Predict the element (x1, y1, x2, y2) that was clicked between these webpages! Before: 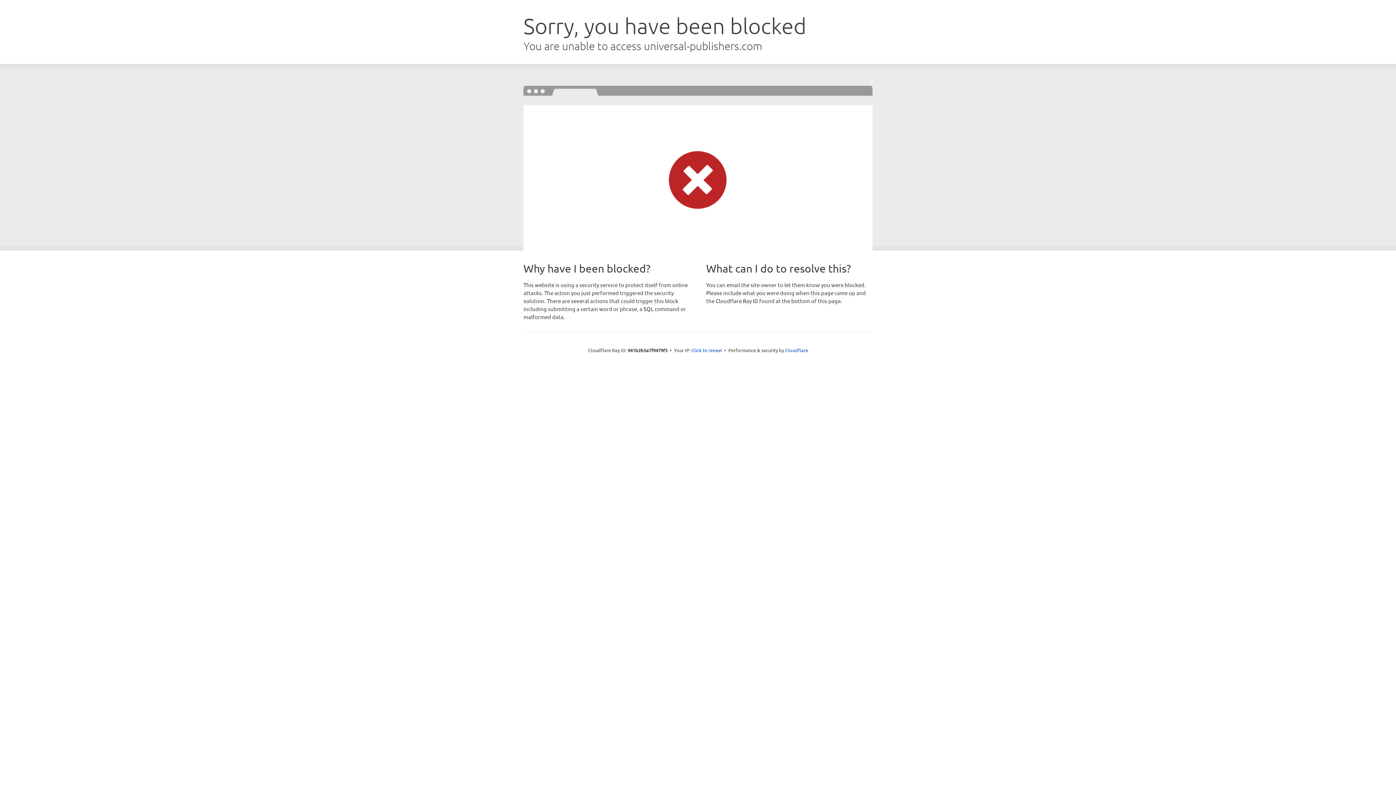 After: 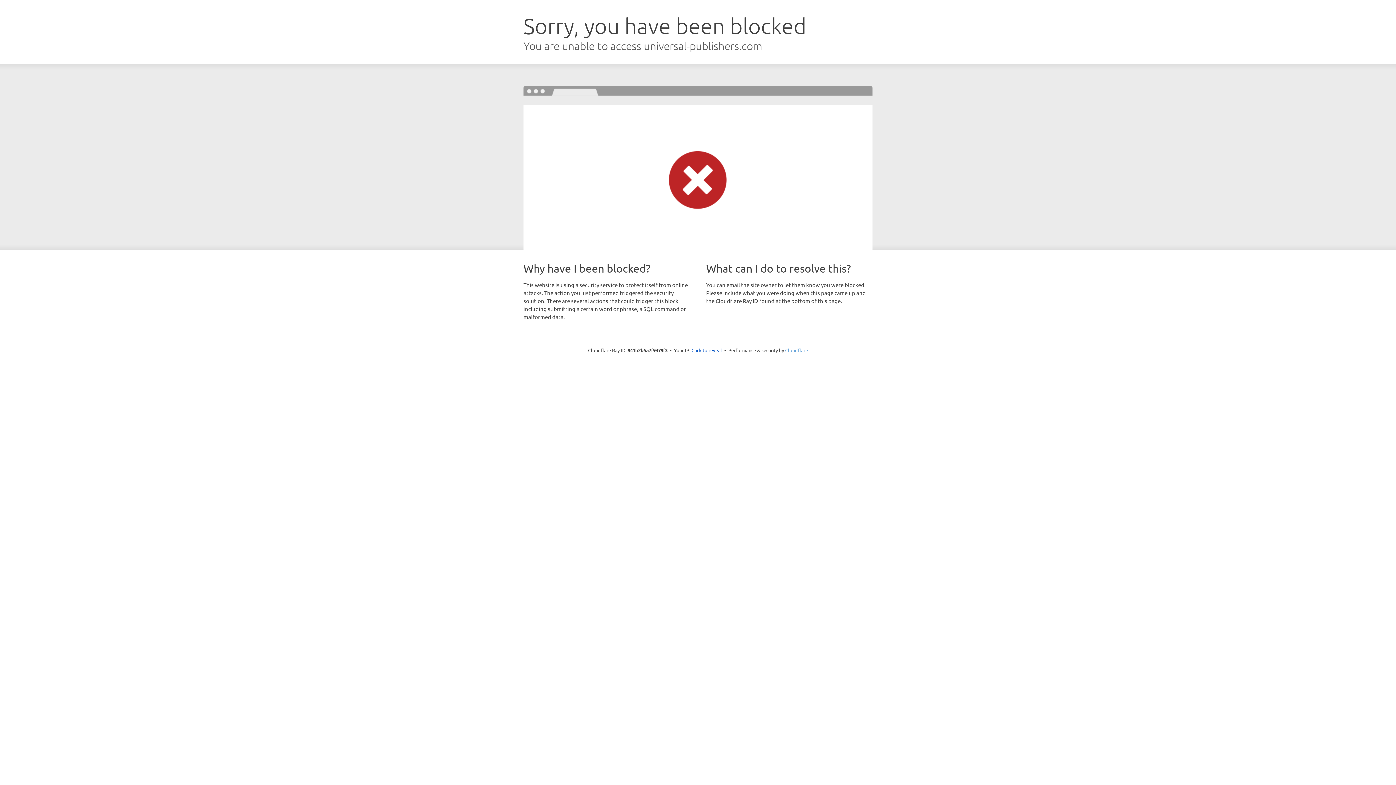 Action: bbox: (785, 347, 808, 353) label: Cloudflare